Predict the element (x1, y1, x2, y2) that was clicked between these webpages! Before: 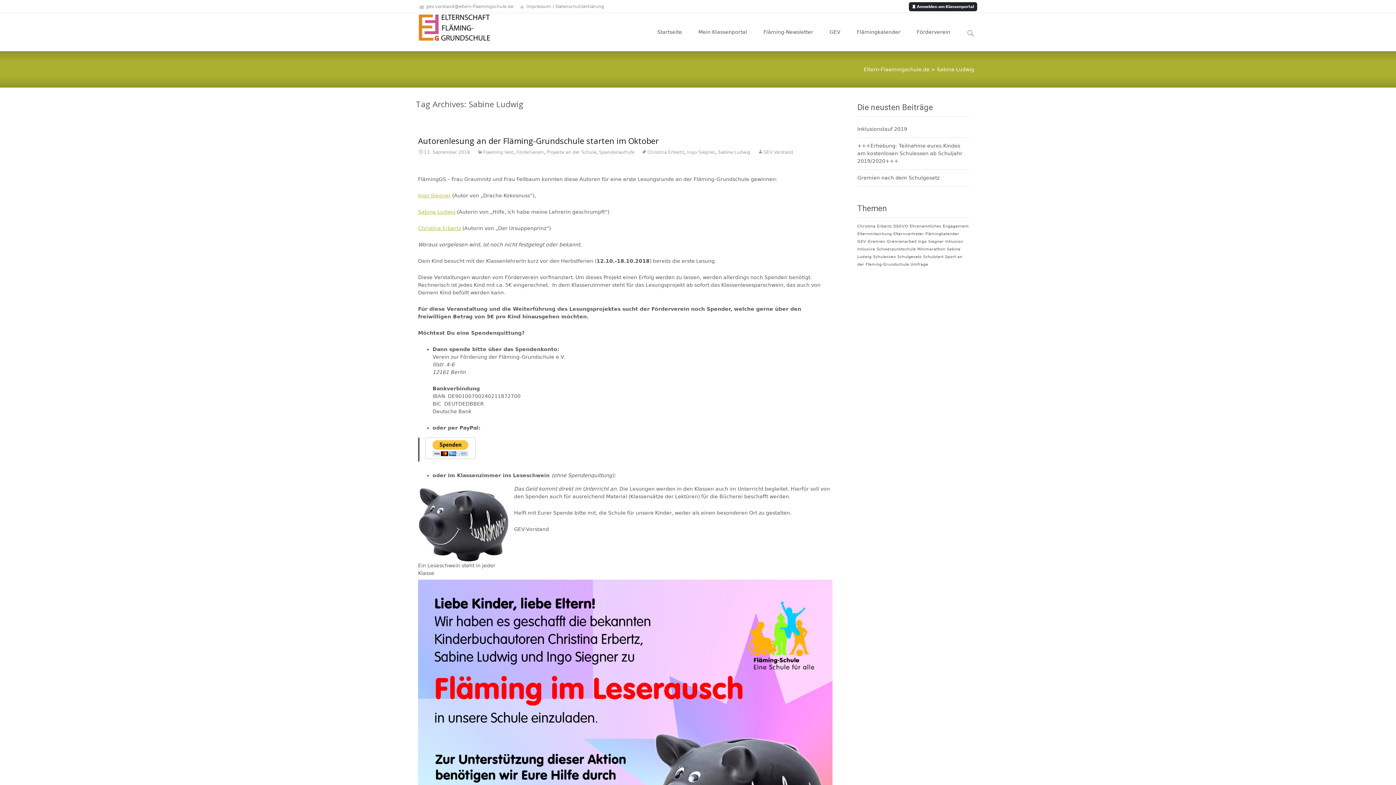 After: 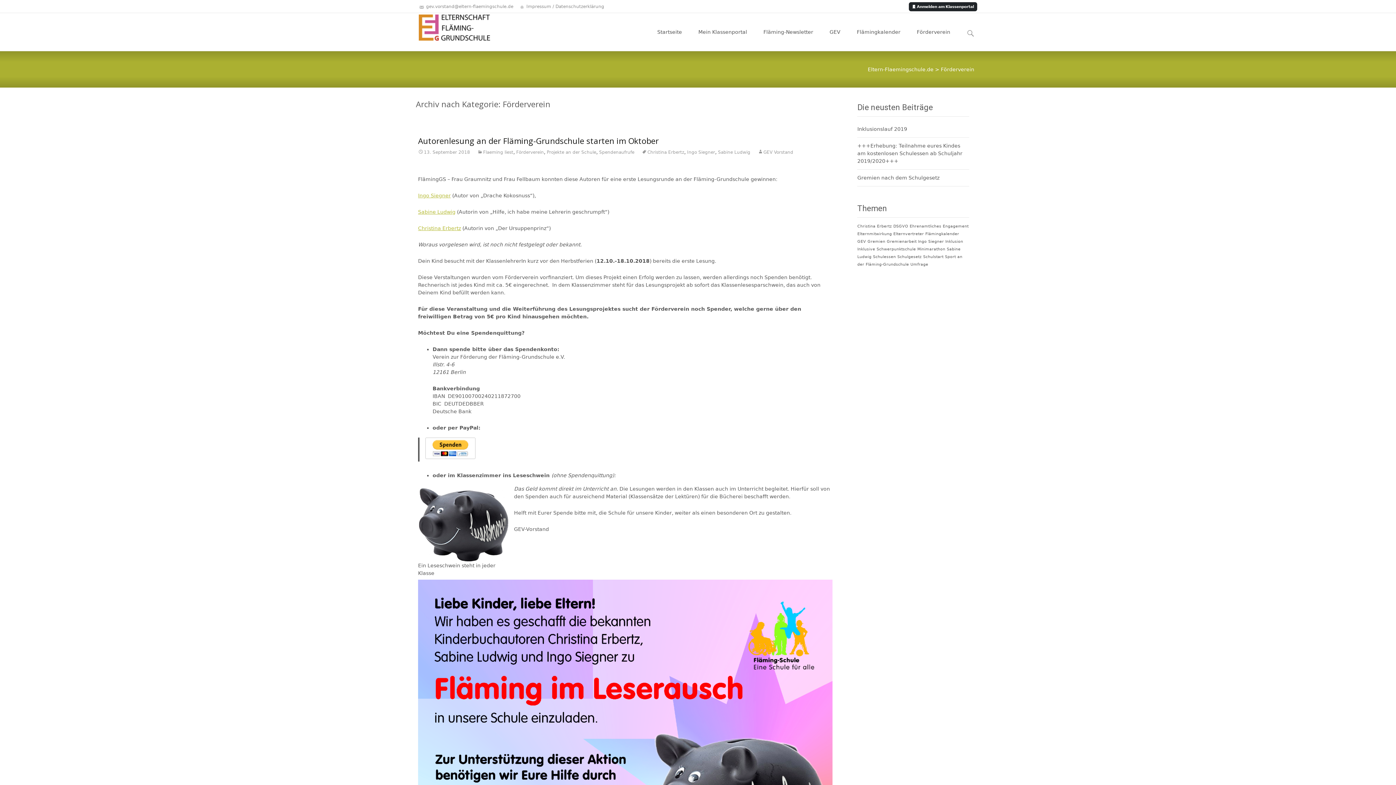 Action: bbox: (516, 149, 544, 154) label: Förderverein